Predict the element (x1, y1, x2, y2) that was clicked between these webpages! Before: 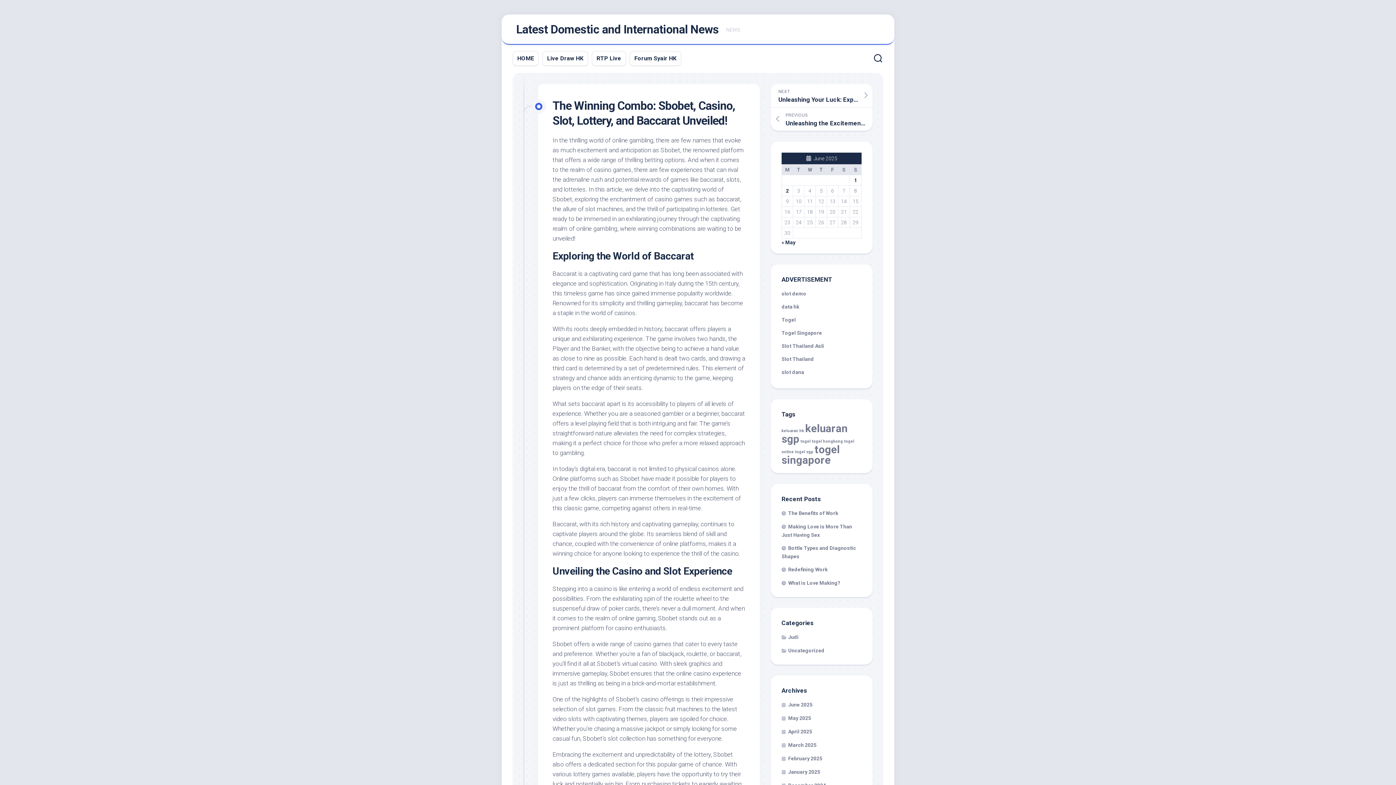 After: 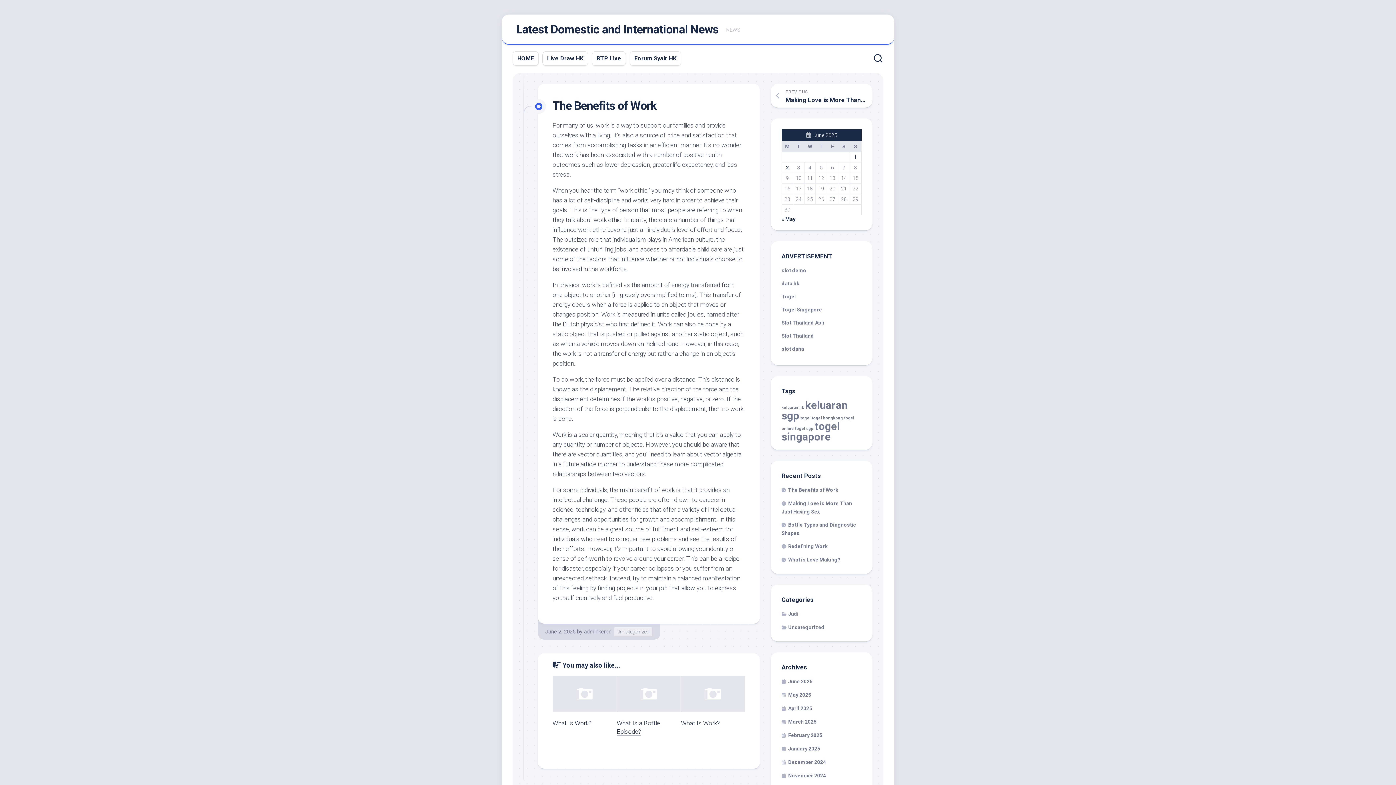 Action: label: The Benefits of Work bbox: (781, 510, 838, 516)